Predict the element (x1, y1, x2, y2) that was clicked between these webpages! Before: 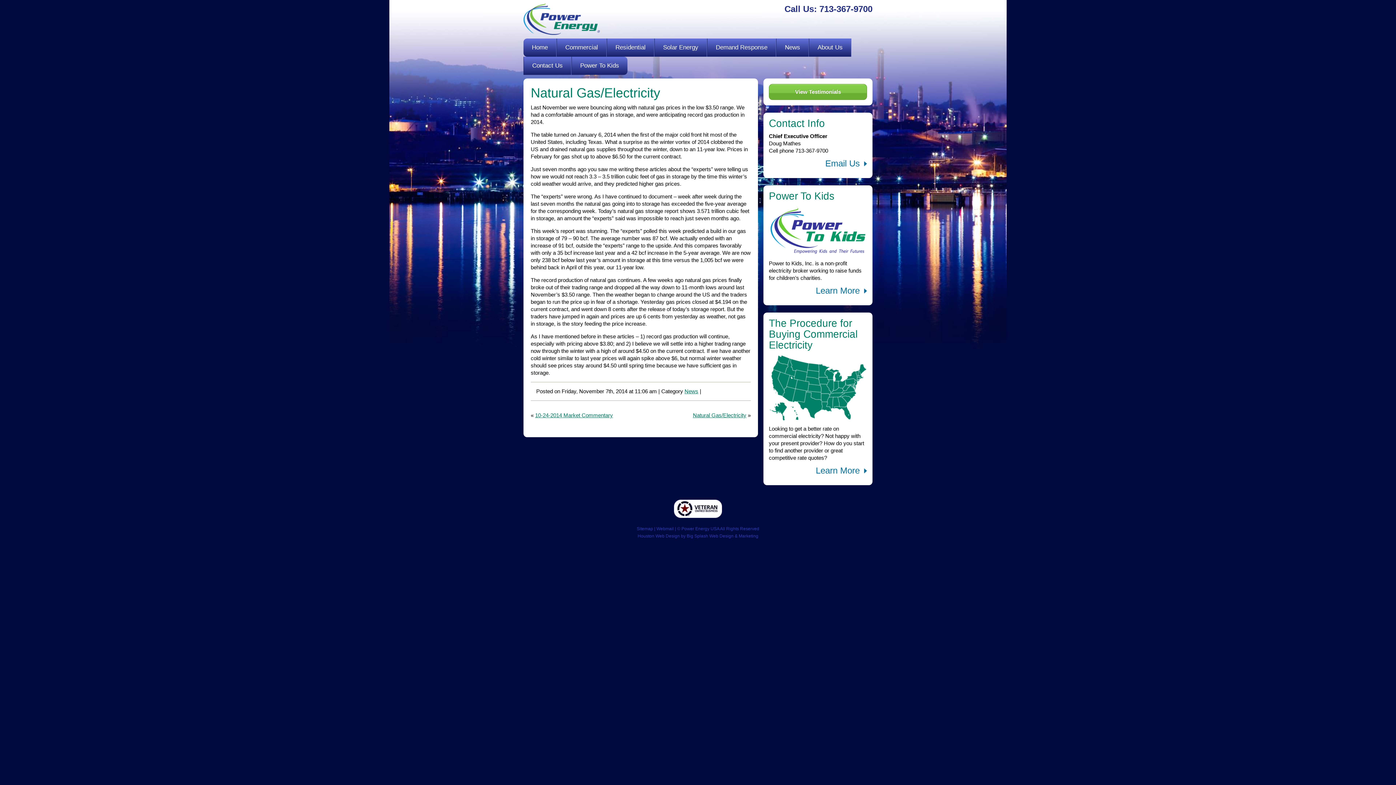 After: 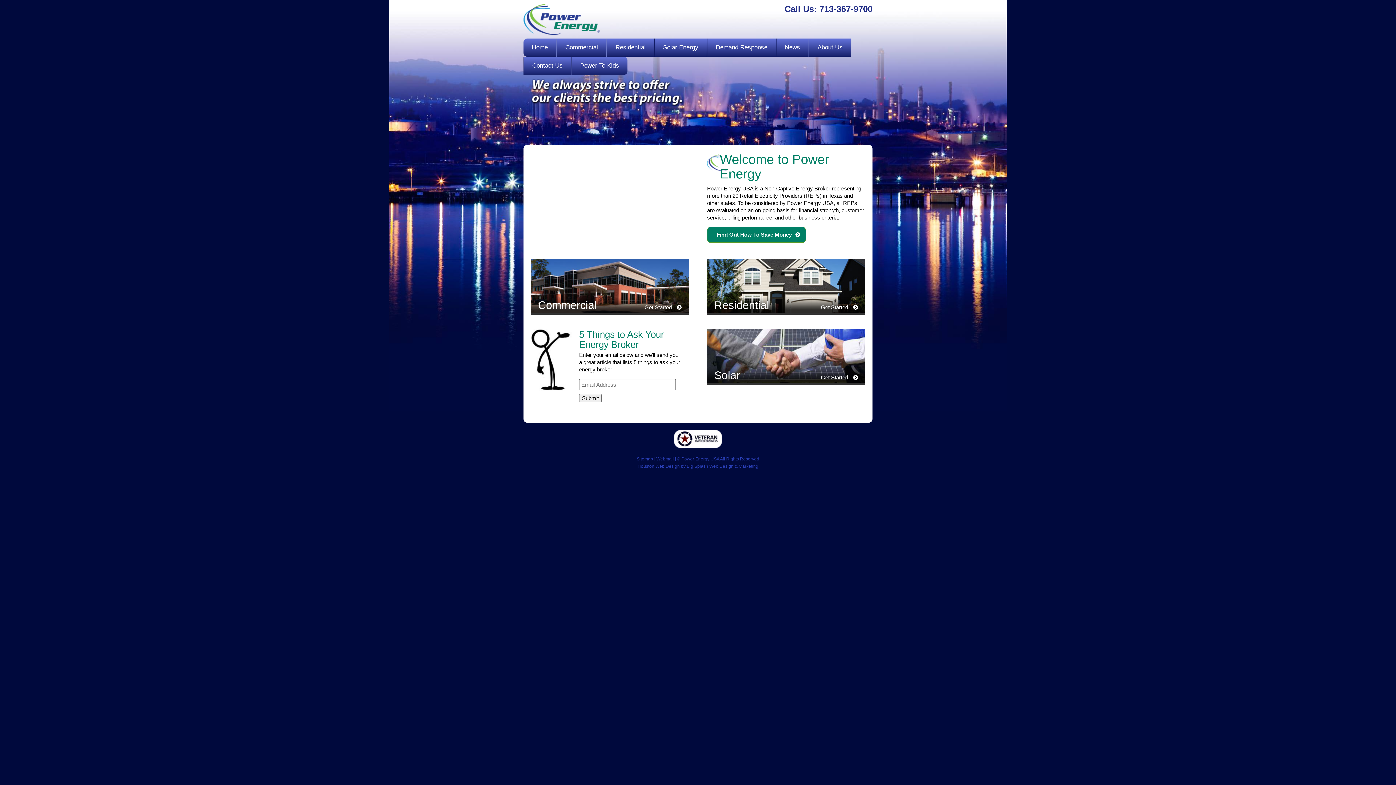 Action: bbox: (681, 526, 759, 531) label: Power Energy USA All Rights Reserved